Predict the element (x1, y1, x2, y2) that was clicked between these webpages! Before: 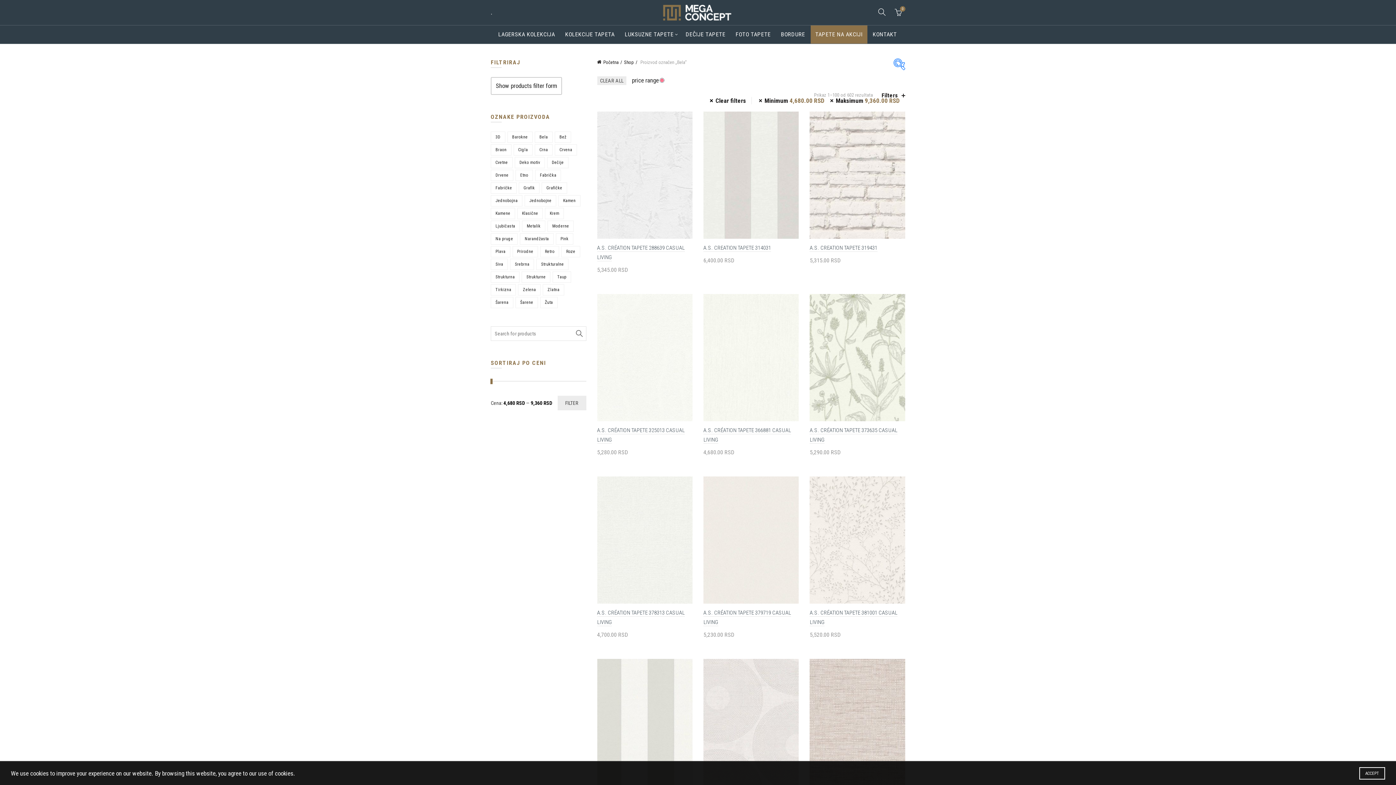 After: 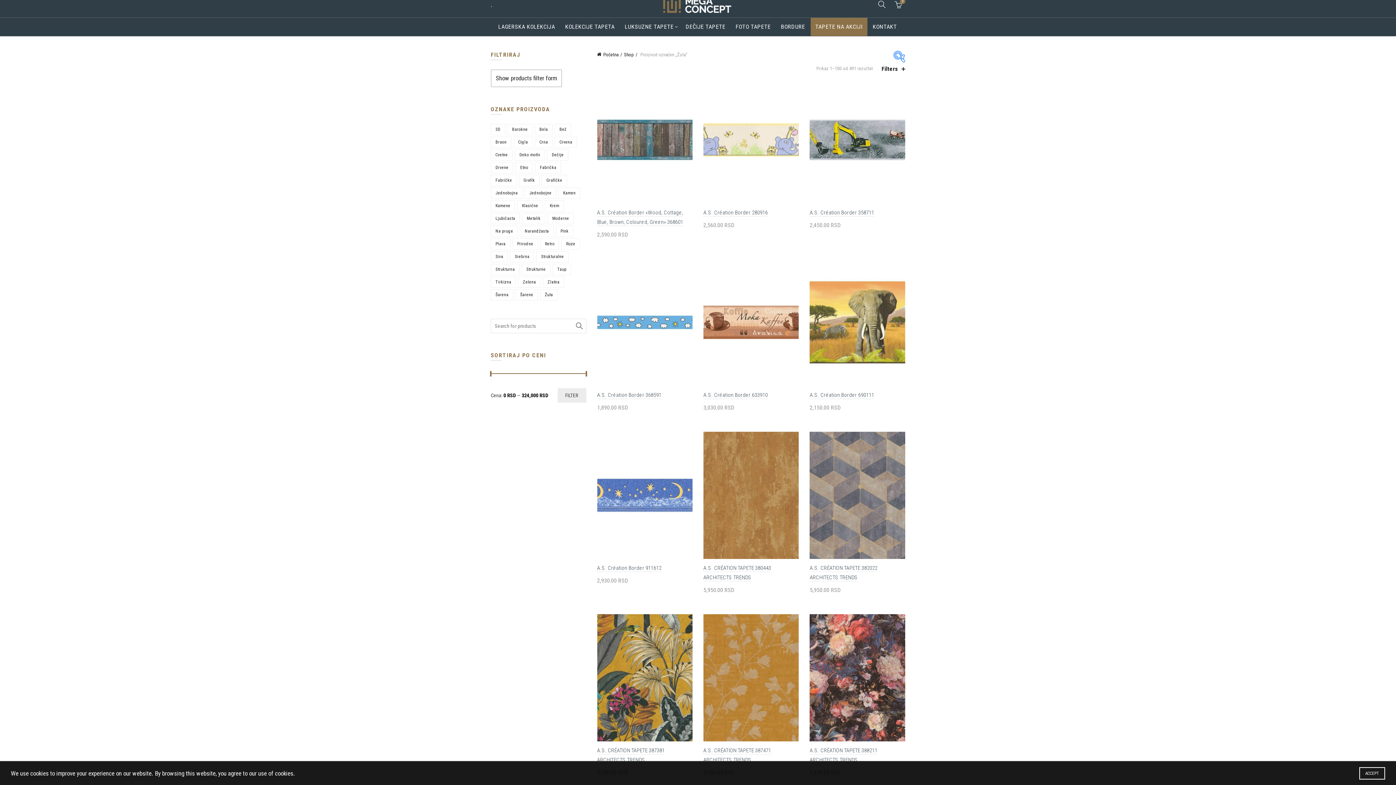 Action: bbox: (540, 297, 557, 308) label: Žuta (491 proizvod)